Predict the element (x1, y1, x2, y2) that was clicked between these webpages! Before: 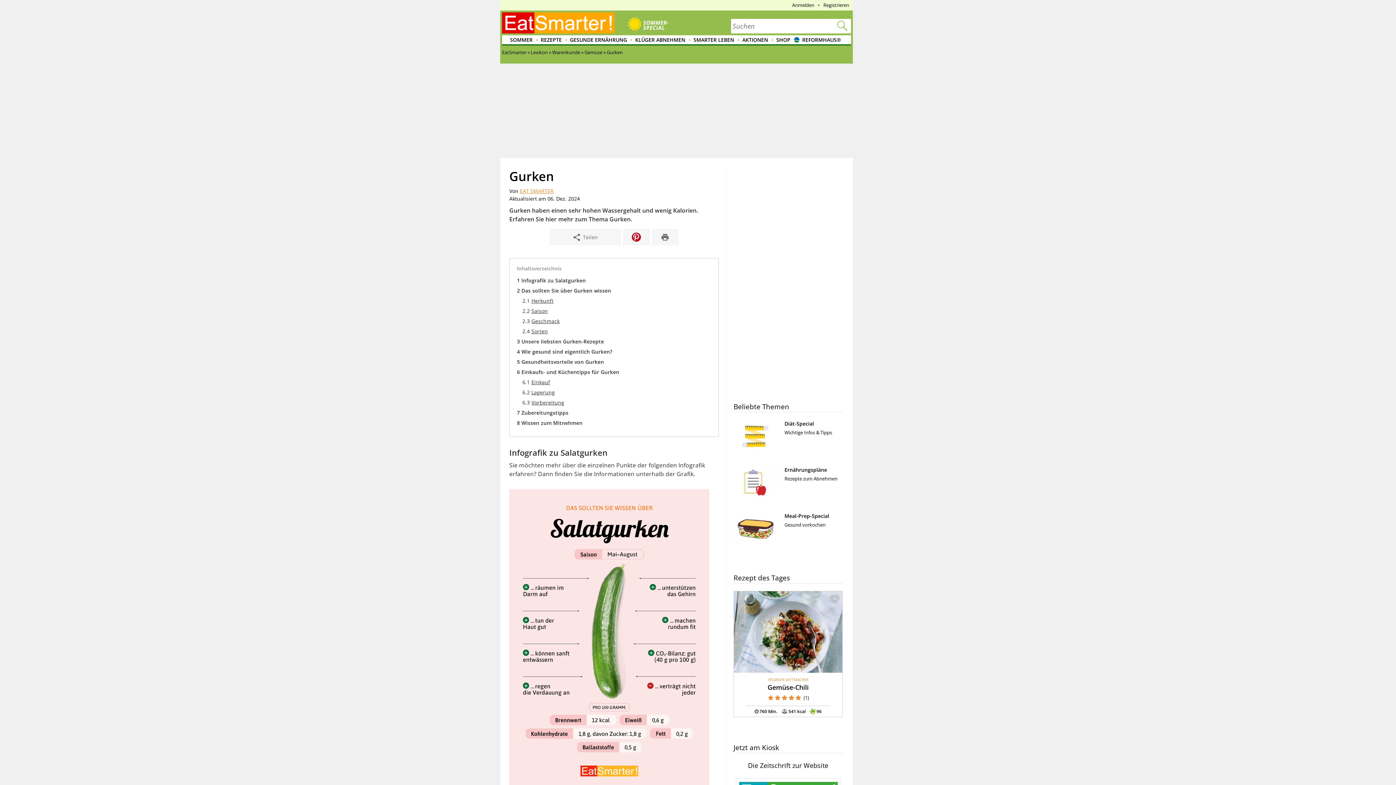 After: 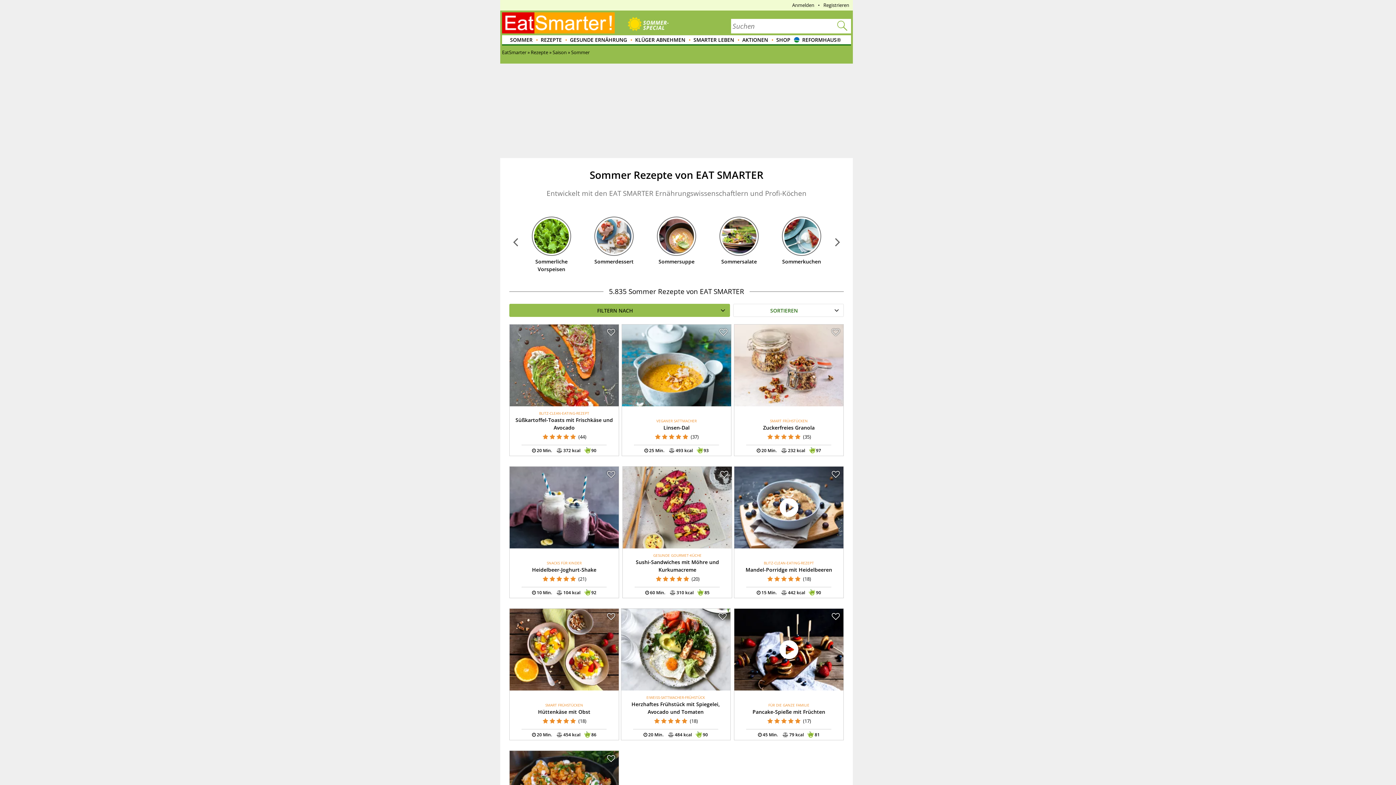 Action: label: SOMMER bbox: (509, 35, 533, 45)